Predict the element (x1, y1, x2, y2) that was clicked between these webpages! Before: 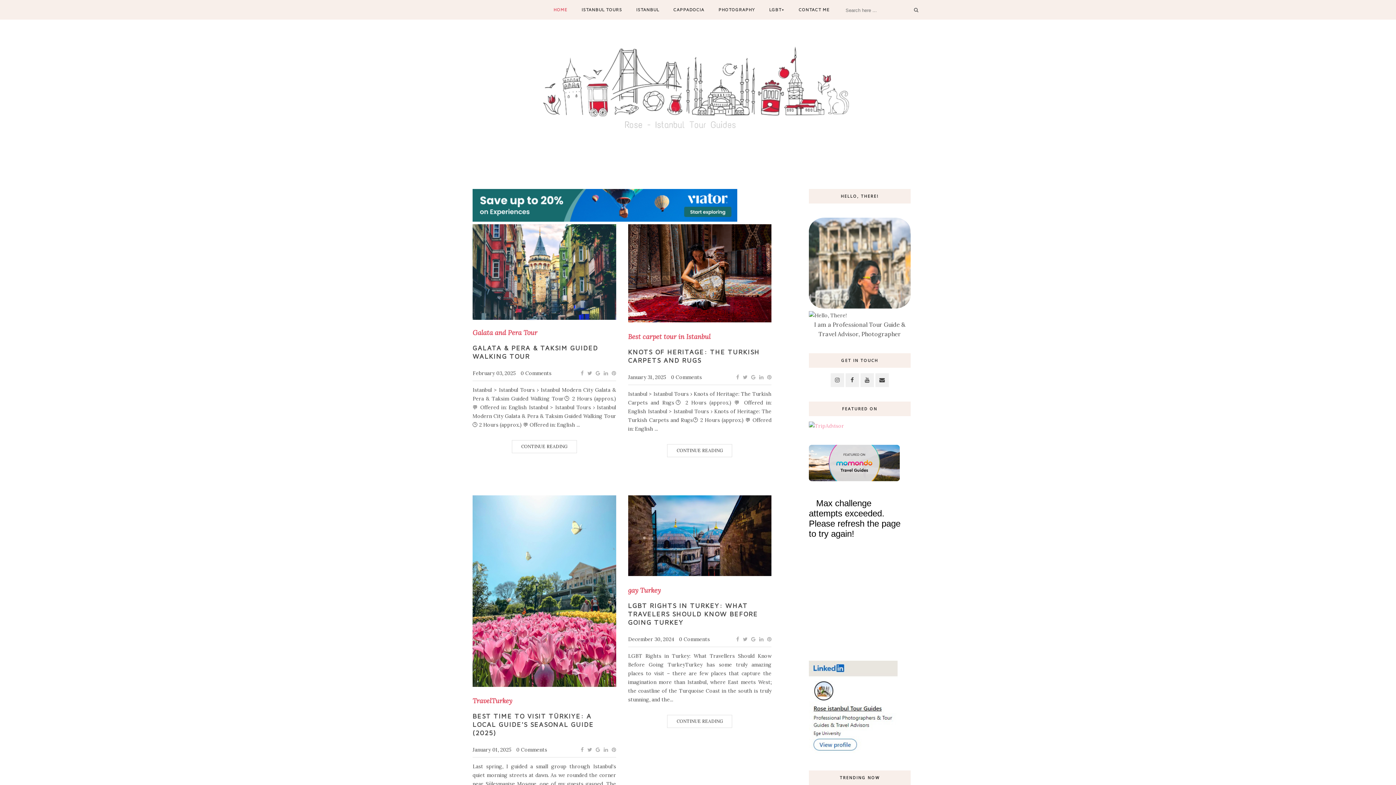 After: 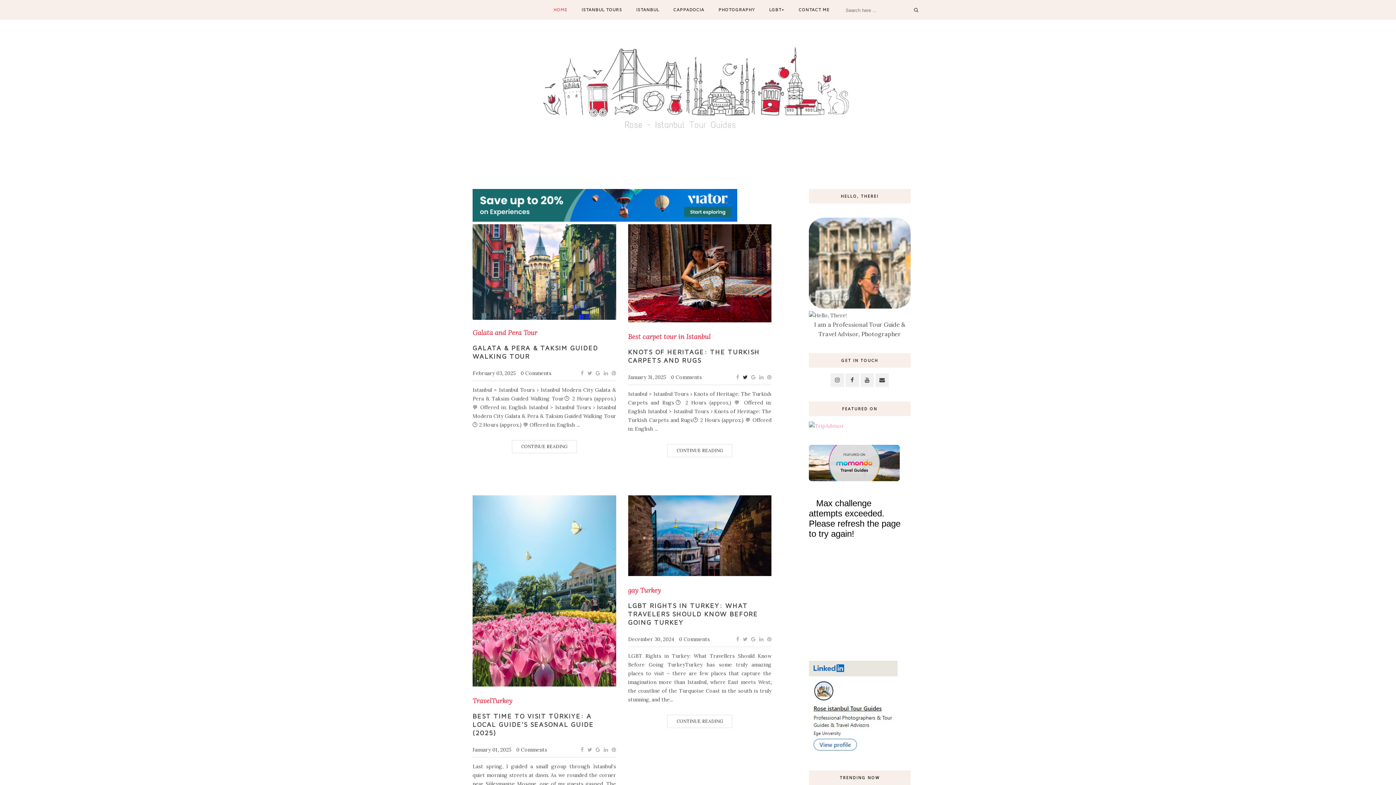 Action: bbox: (739, 373, 747, 381)